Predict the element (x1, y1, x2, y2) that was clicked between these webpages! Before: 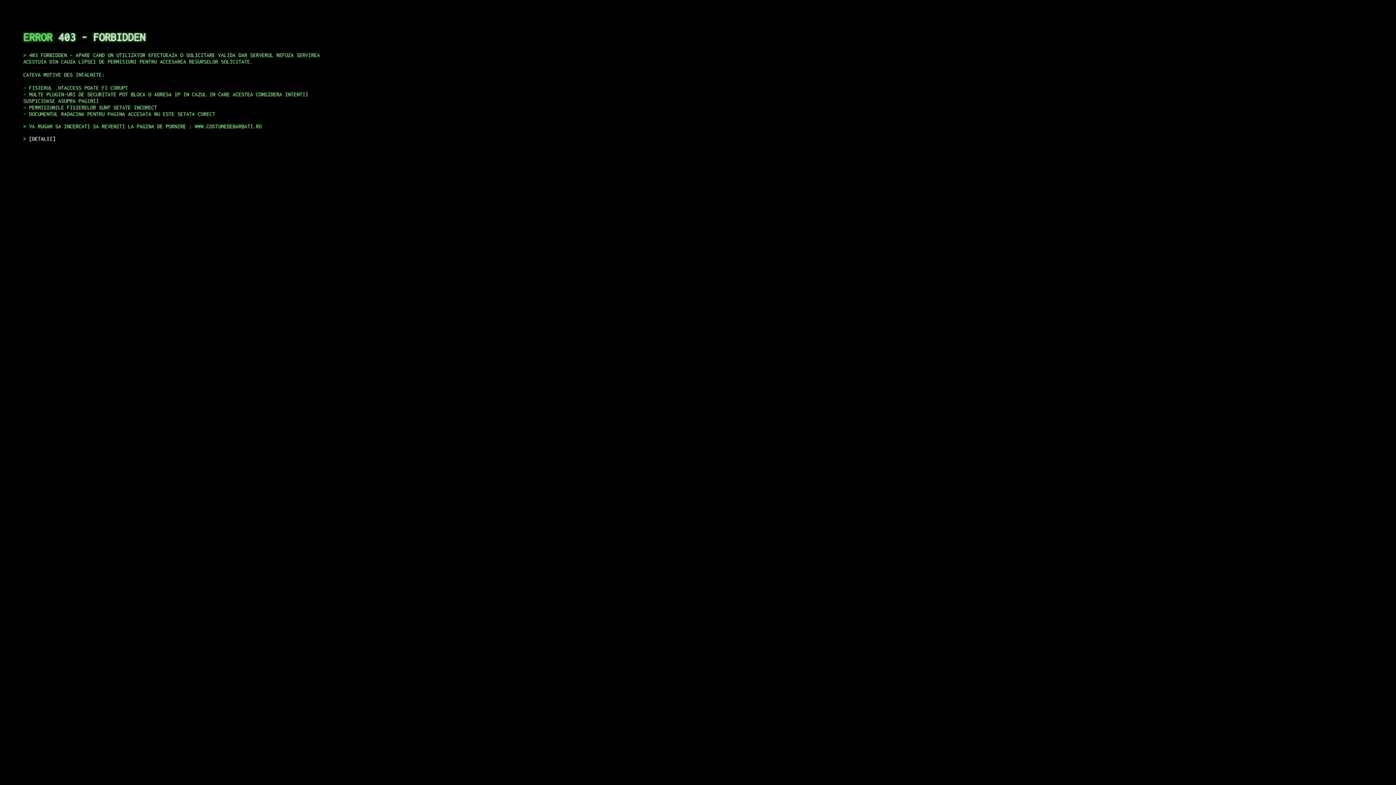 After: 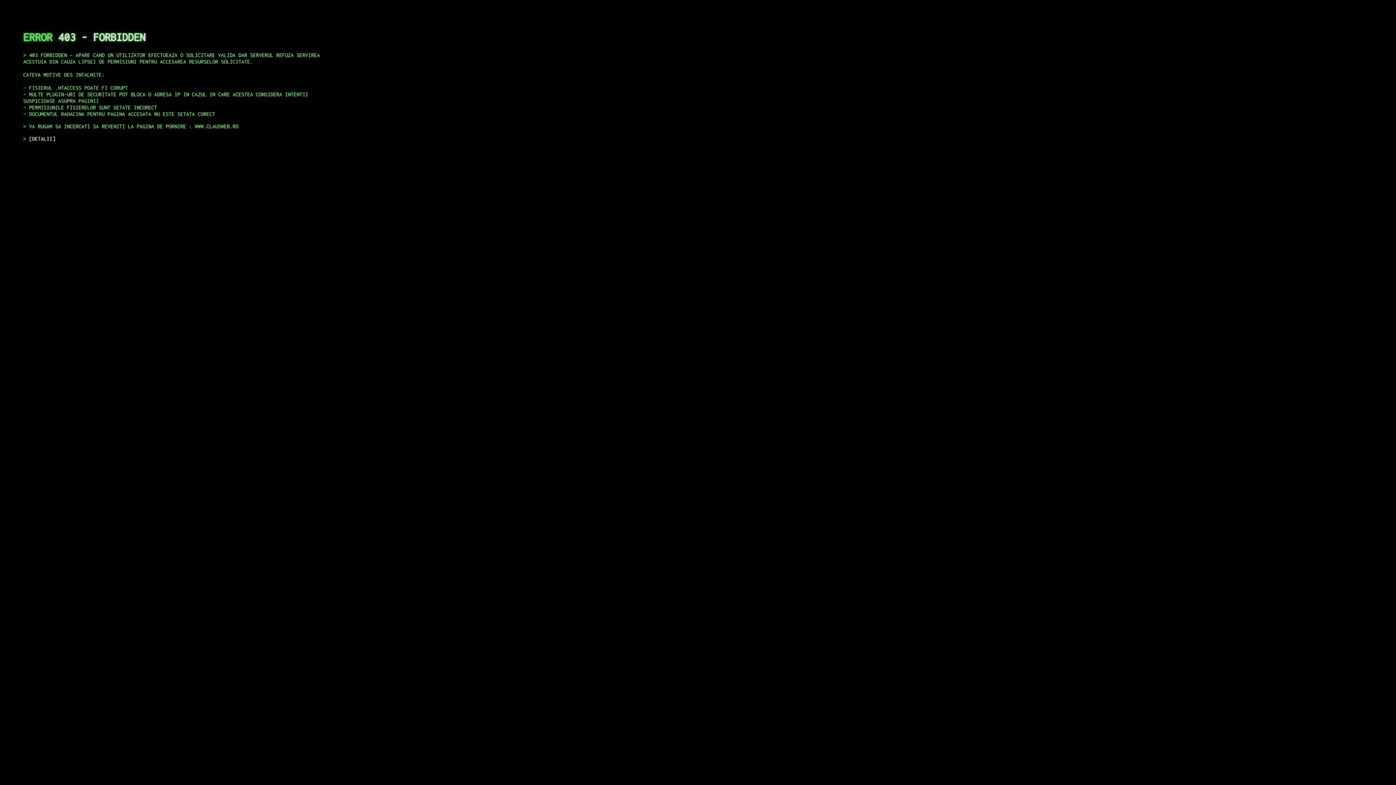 Action: bbox: (29, 135, 55, 141) label: DETALII